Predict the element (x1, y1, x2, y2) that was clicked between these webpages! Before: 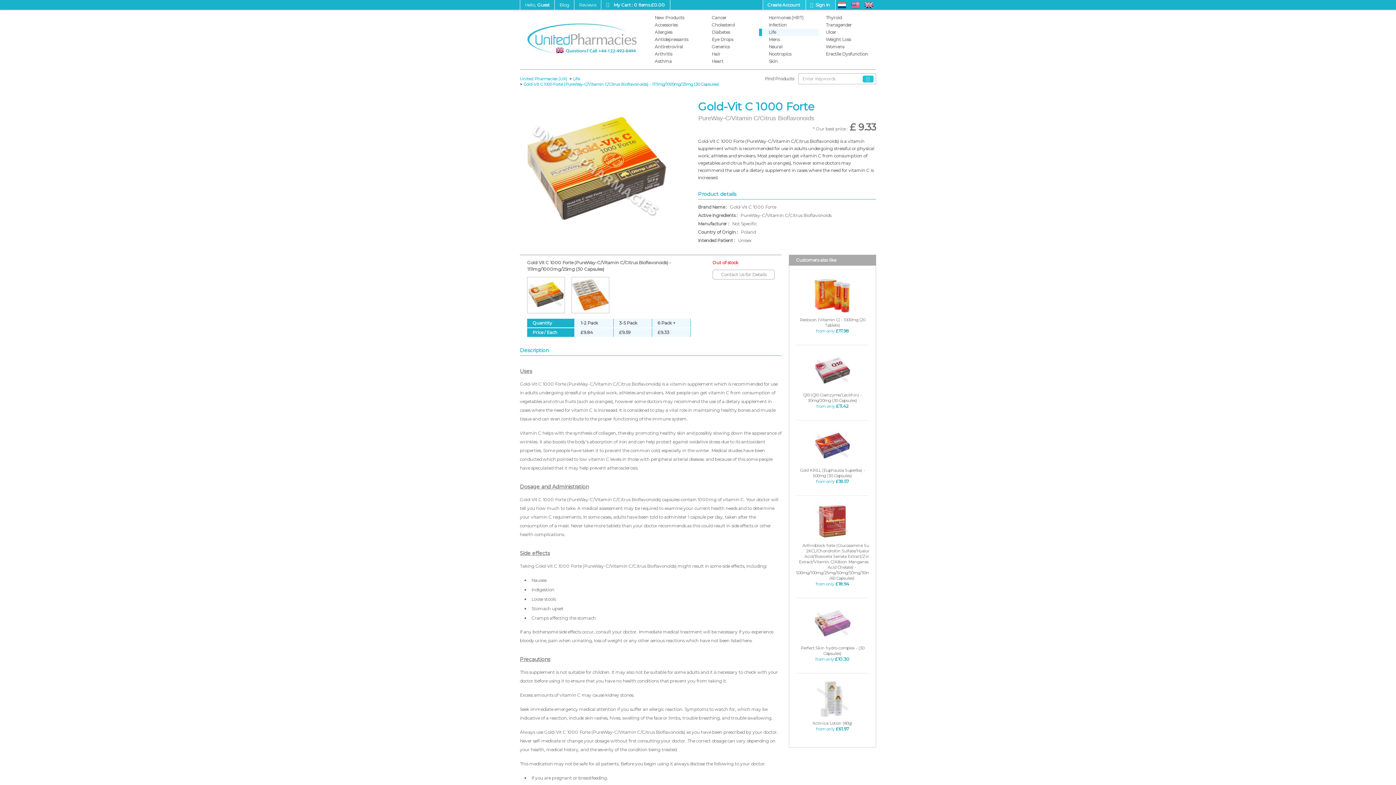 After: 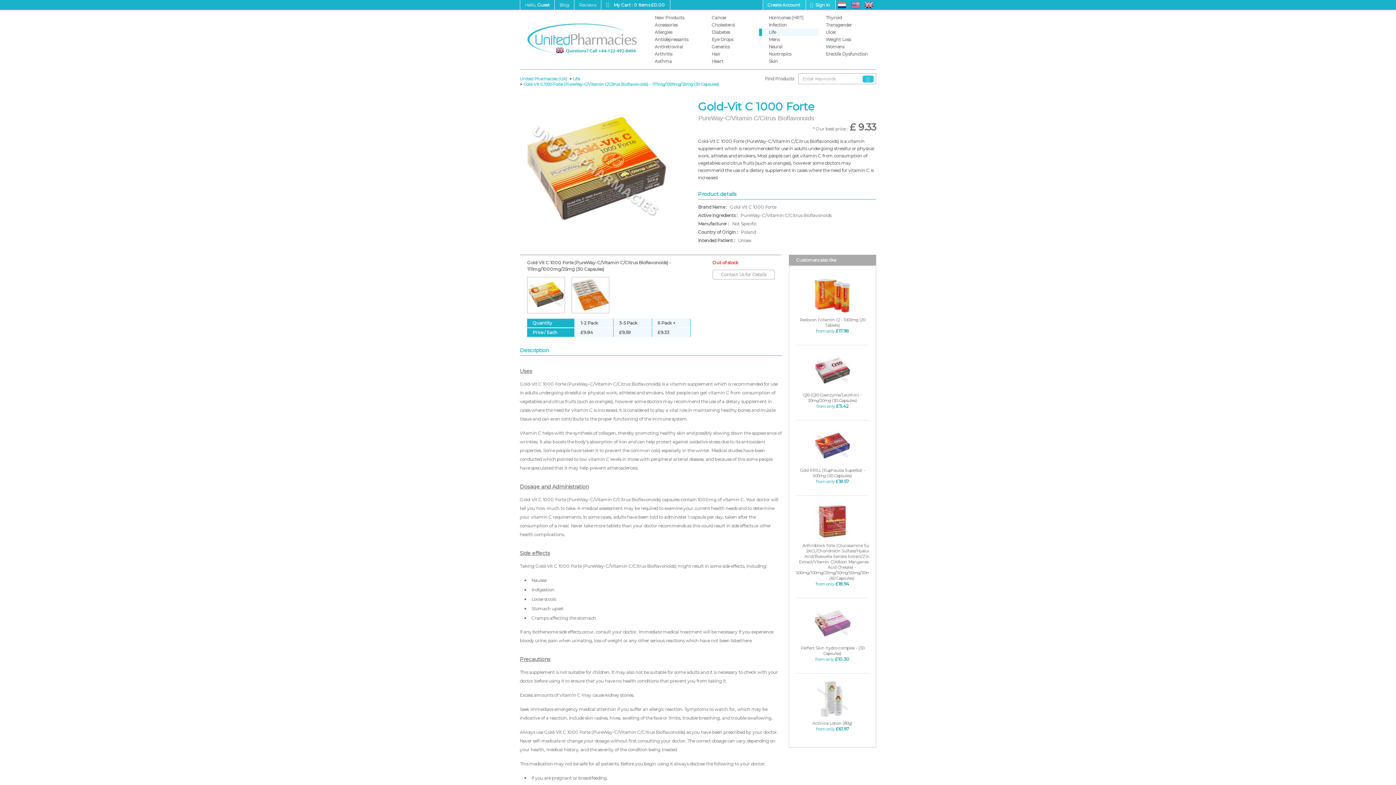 Action: bbox: (523, 81, 719, 86) label: Gold-Vit C 1000 Forte (PureWay-C/Vitamin C/Citrus Bioflavonoids) - 1111mg/1000mg/25mg (30 Capsules)